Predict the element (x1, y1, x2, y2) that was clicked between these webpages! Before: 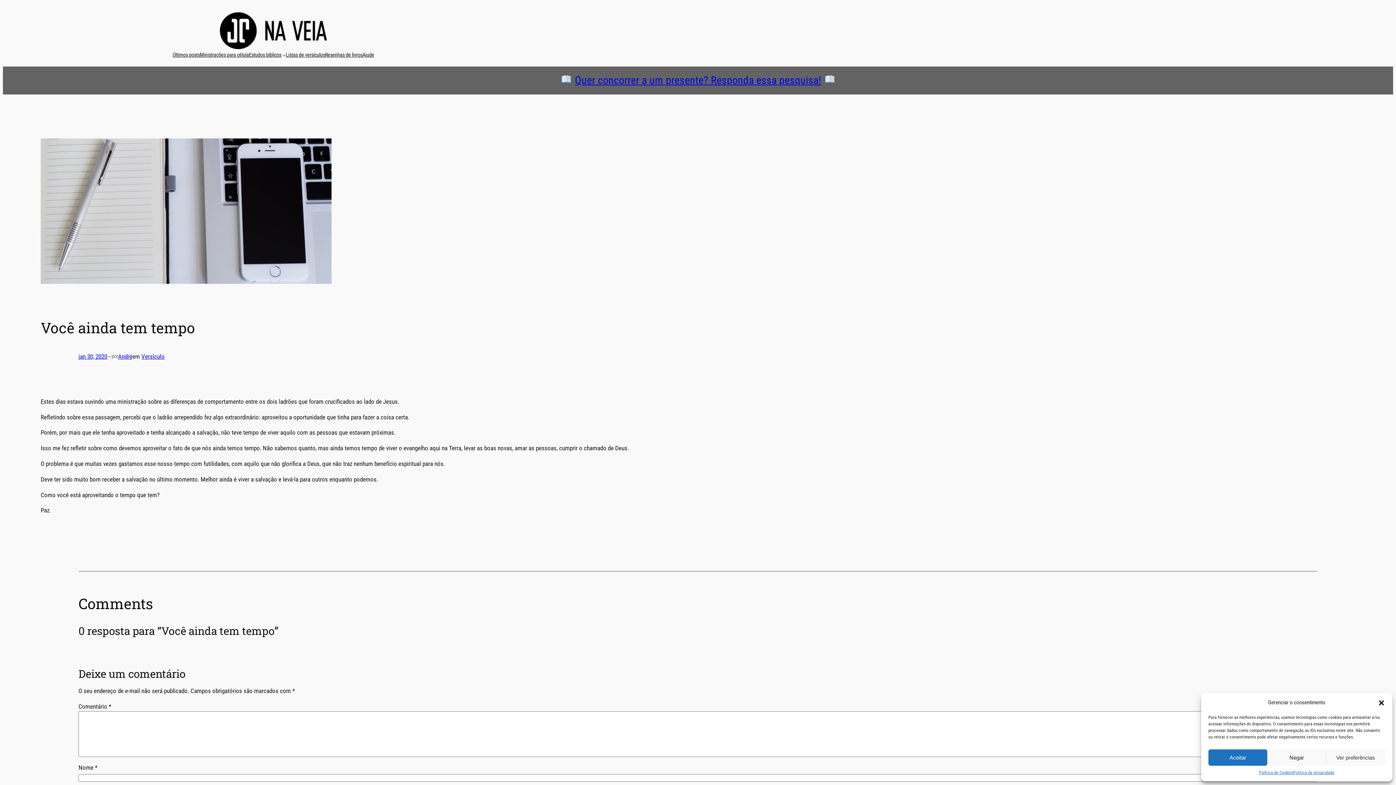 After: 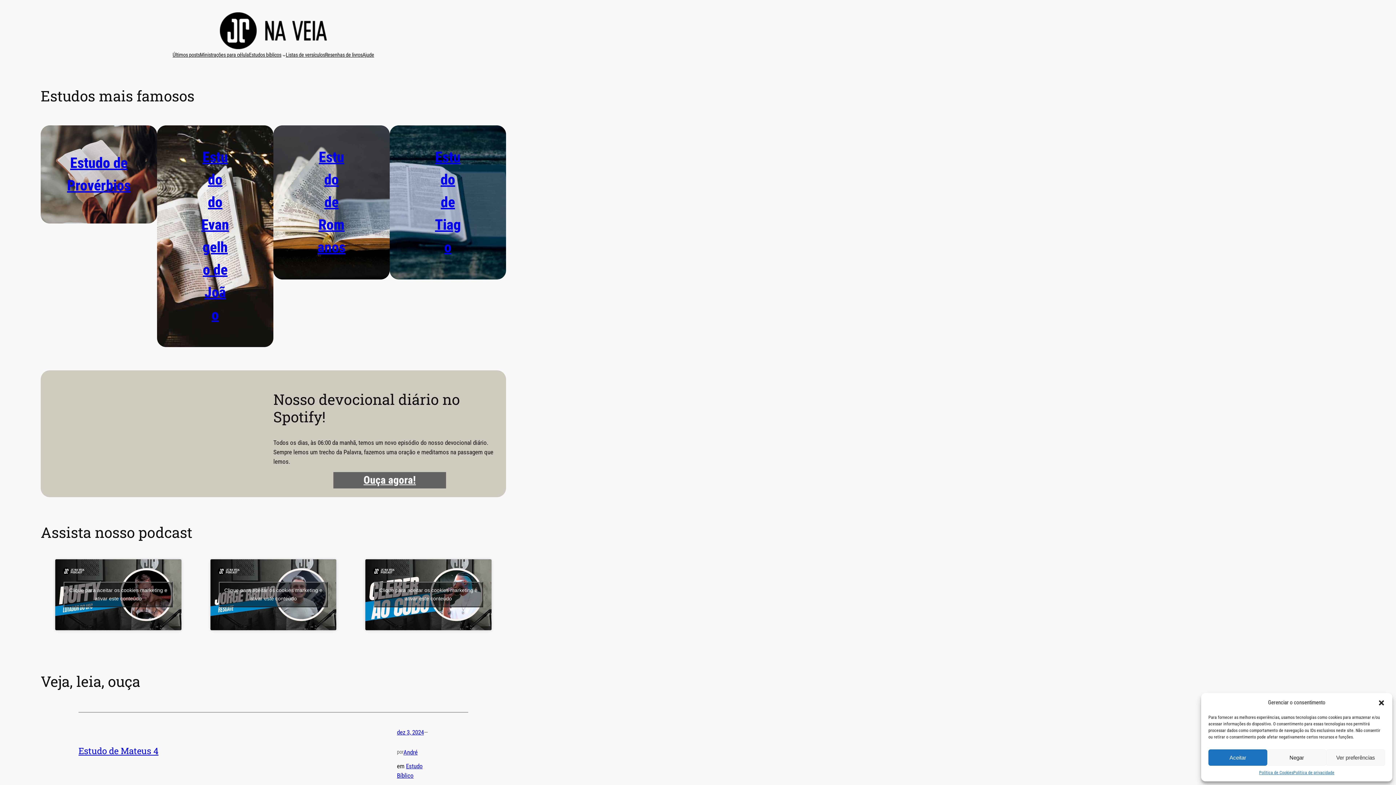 Action: bbox: (218, 10, 328, 51)